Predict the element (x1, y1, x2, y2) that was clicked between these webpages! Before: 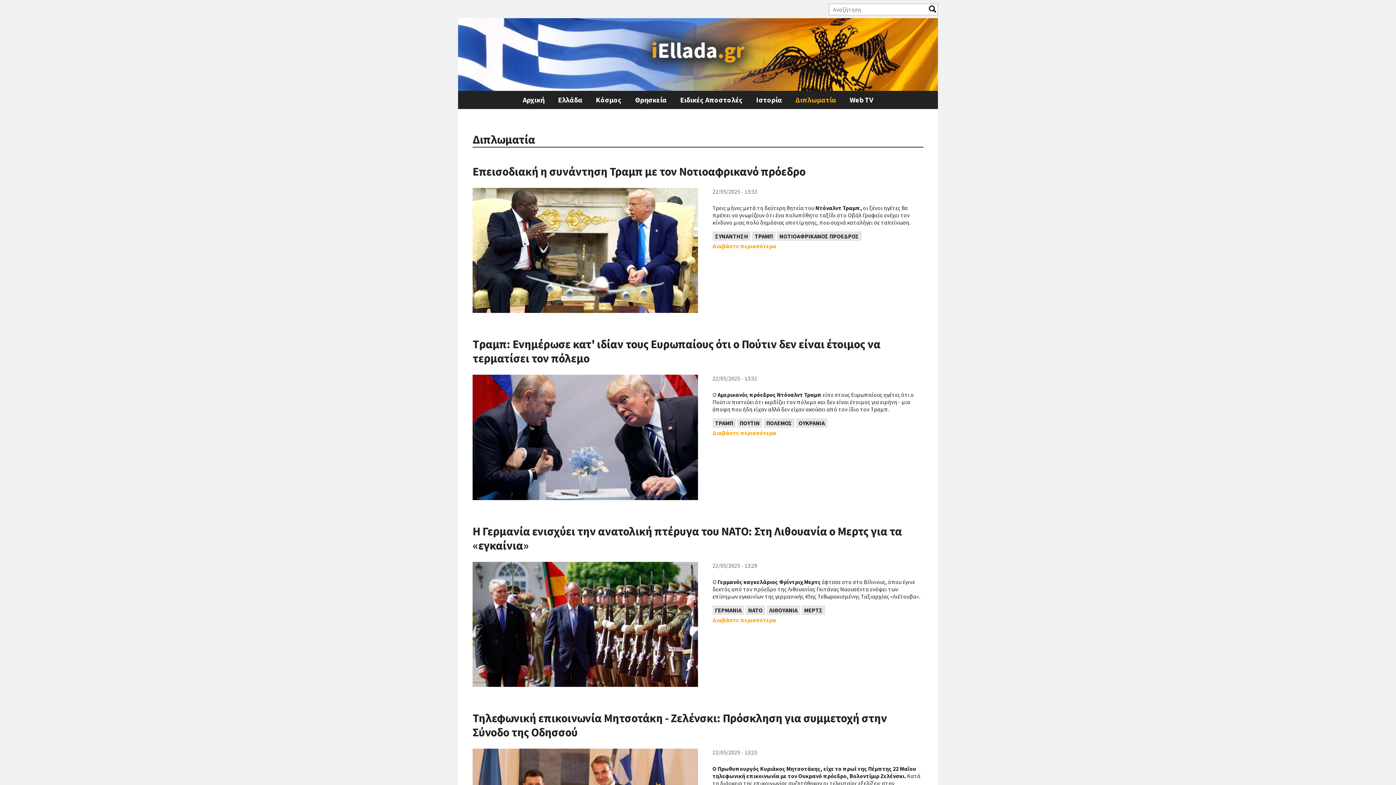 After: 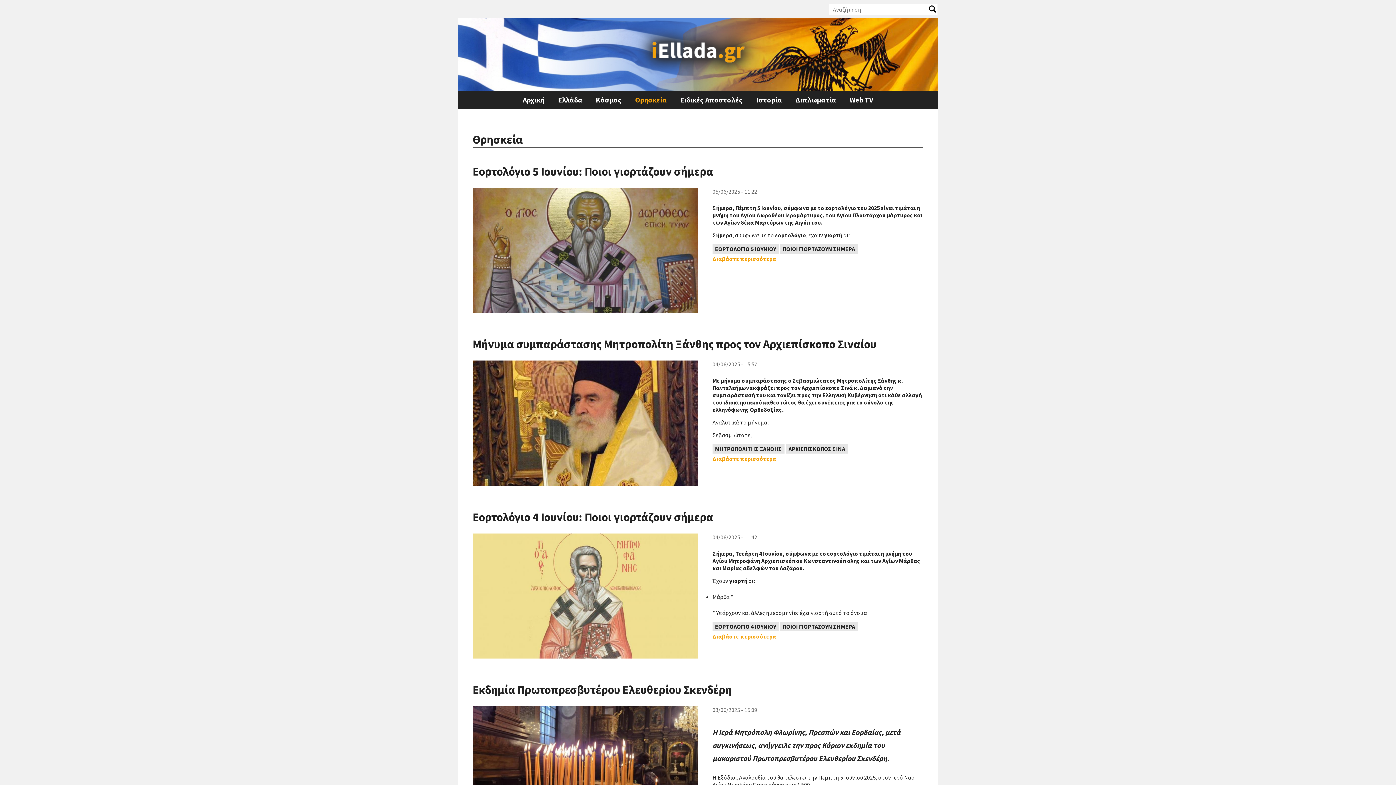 Action: bbox: (633, 90, 668, 109) label: Θρησκεία